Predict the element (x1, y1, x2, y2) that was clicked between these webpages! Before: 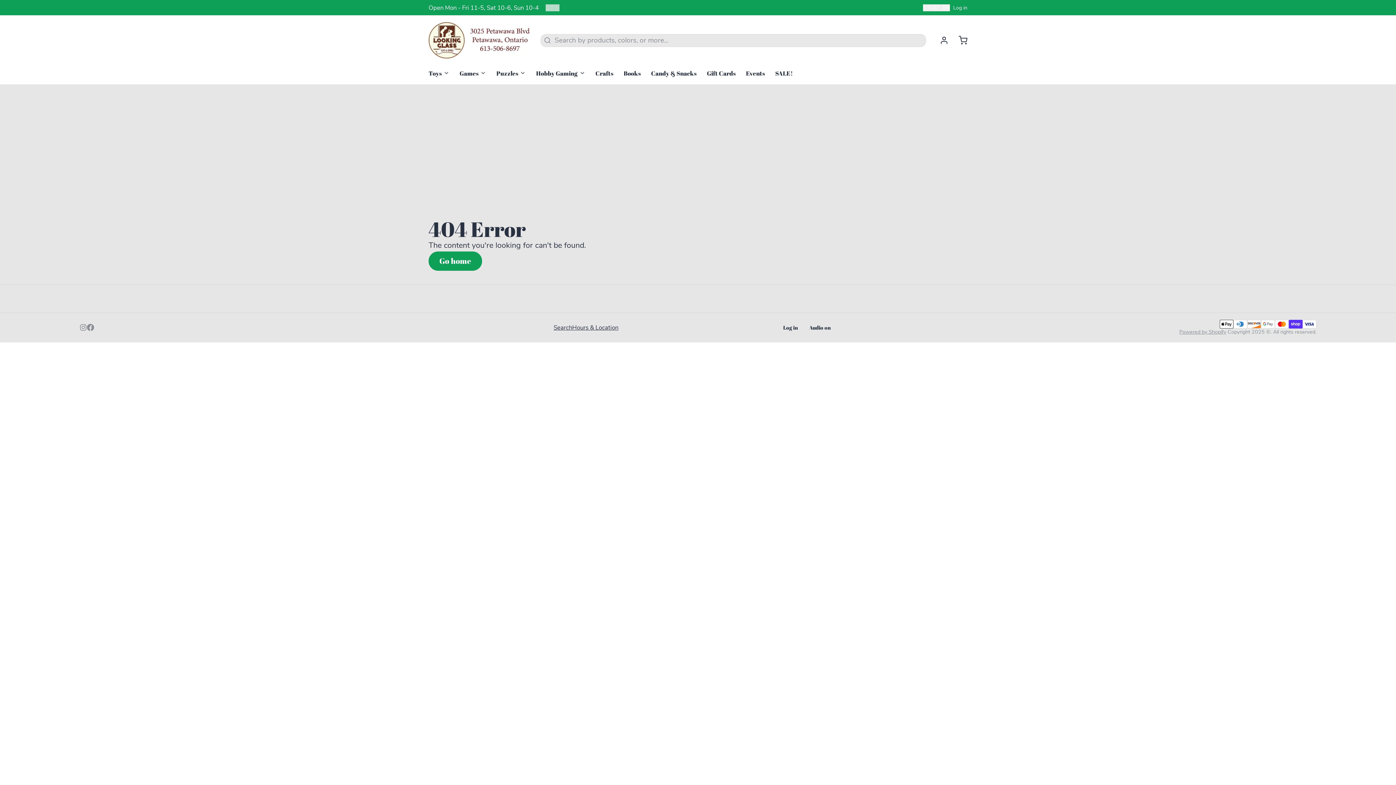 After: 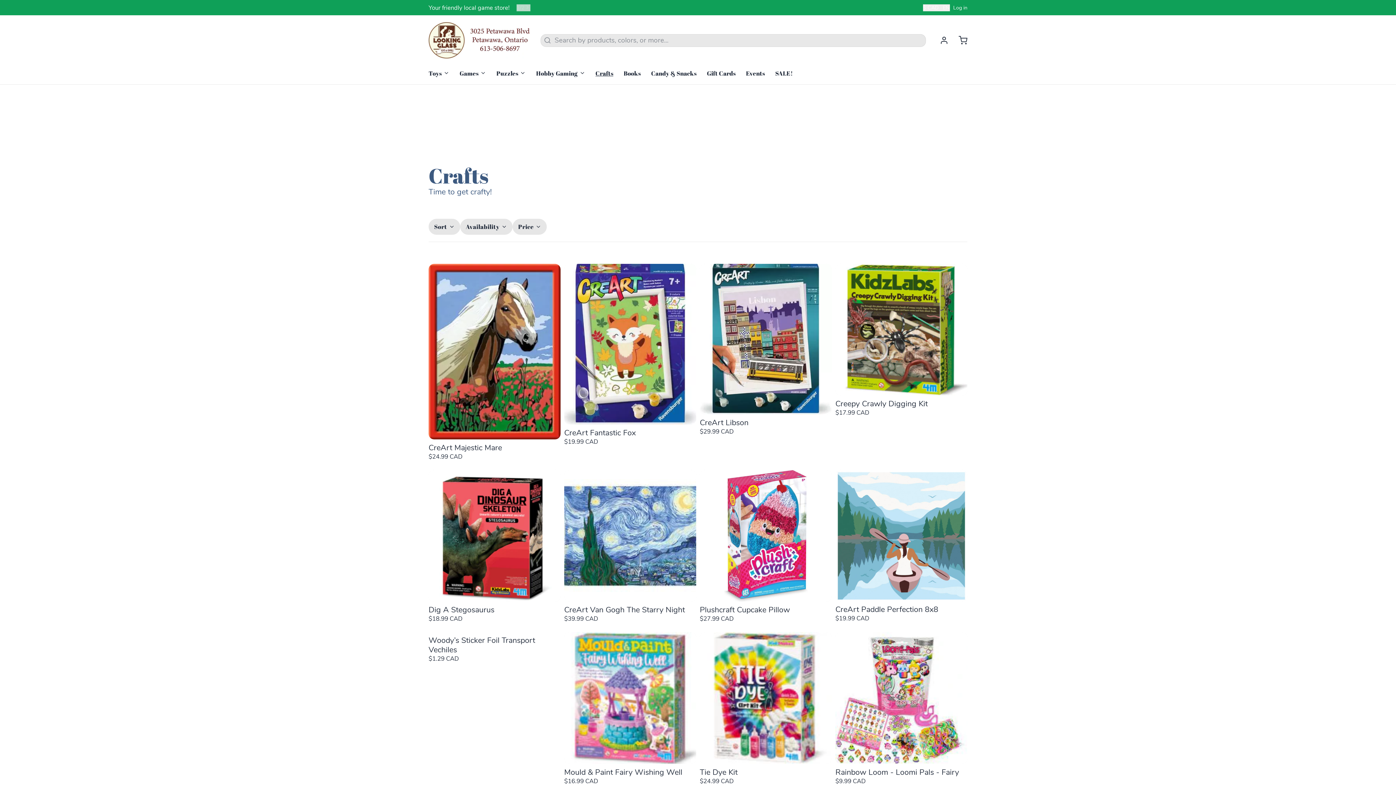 Action: bbox: (595, 65, 620, 84) label: Crafts